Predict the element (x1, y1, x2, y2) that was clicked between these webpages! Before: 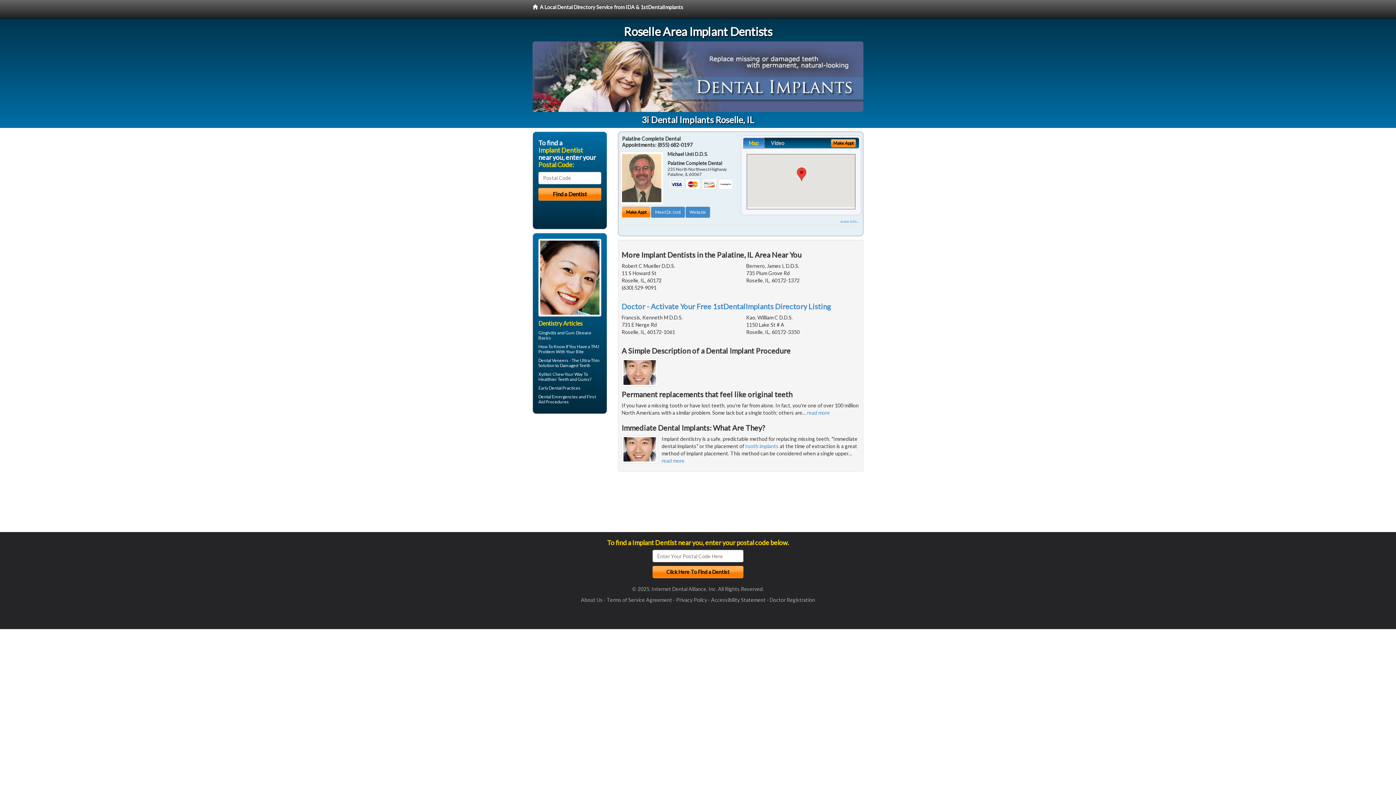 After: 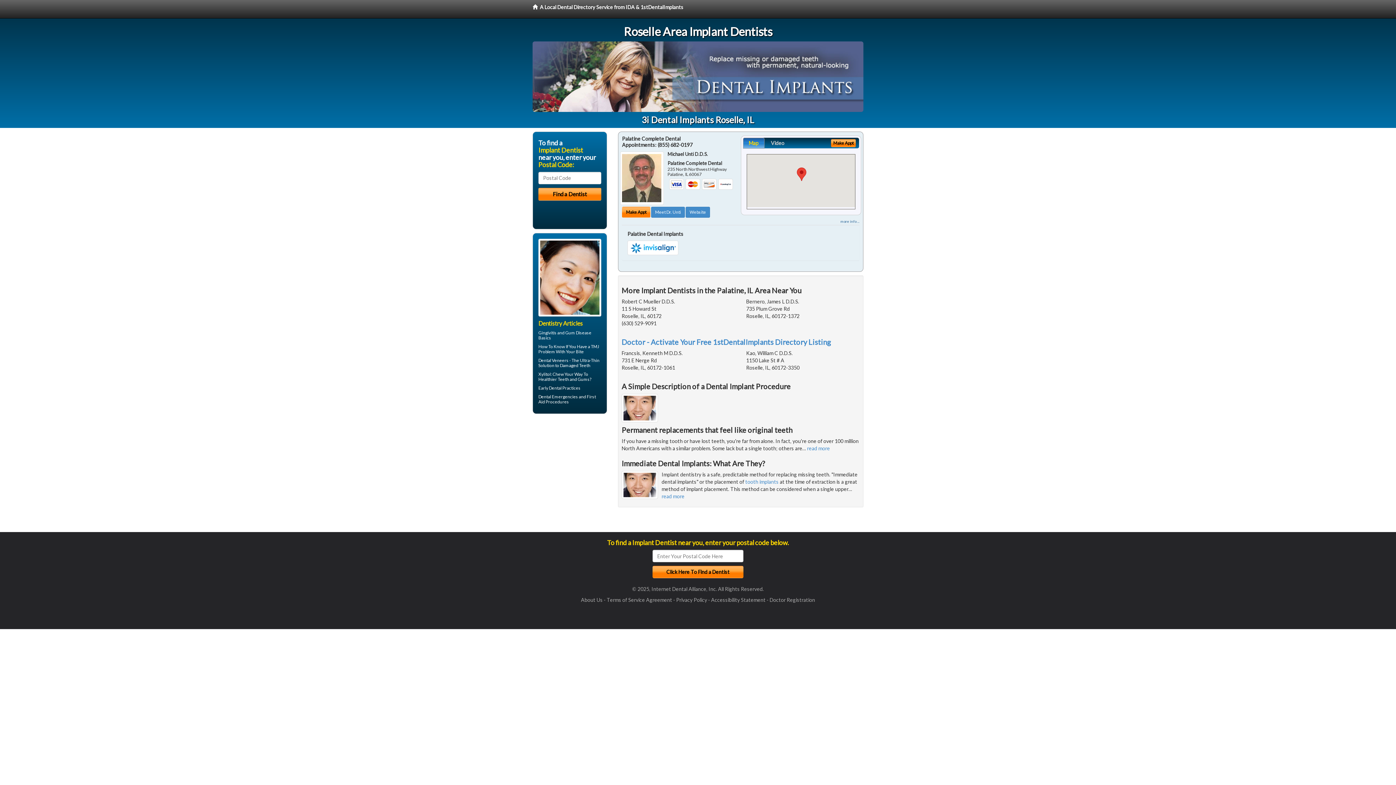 Action: bbox: (840, 219, 859, 223) label: more info ...